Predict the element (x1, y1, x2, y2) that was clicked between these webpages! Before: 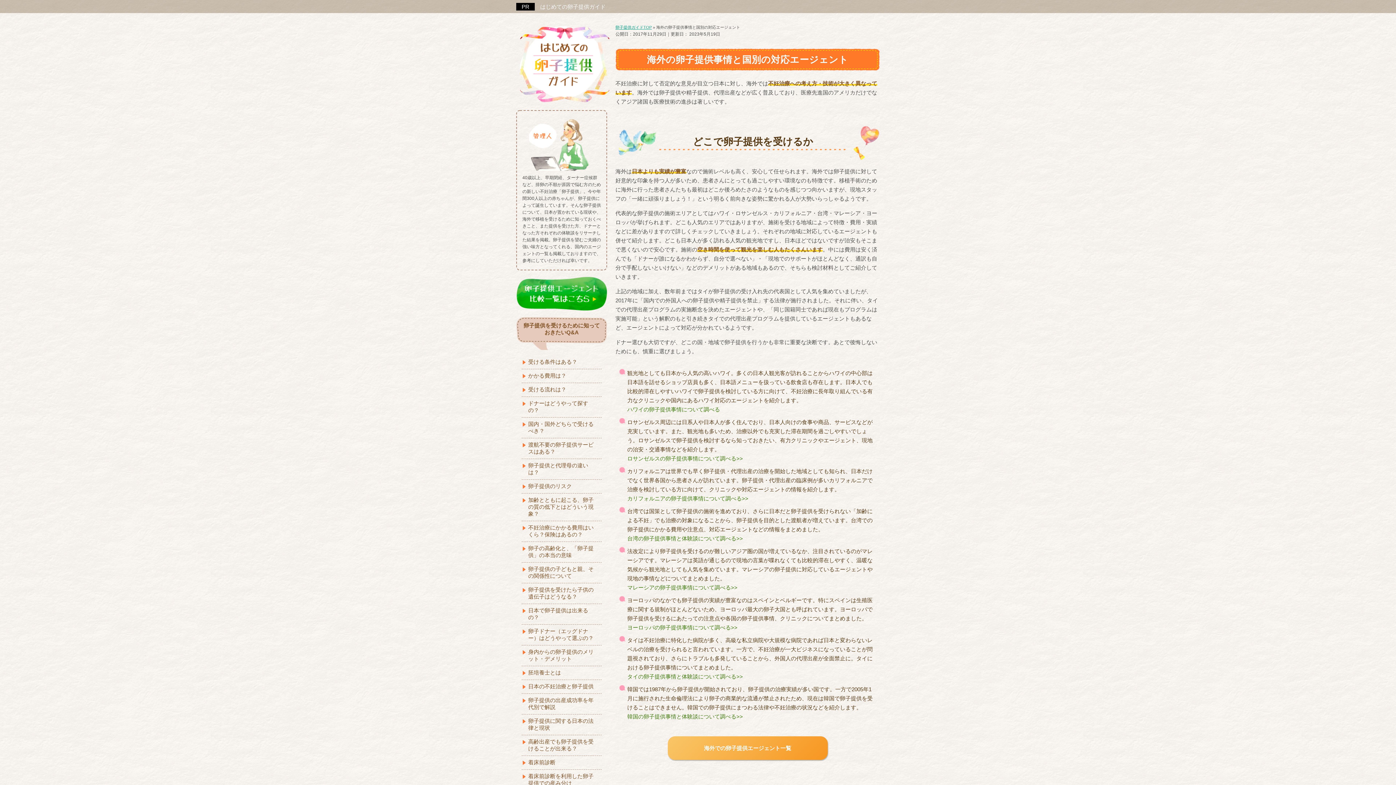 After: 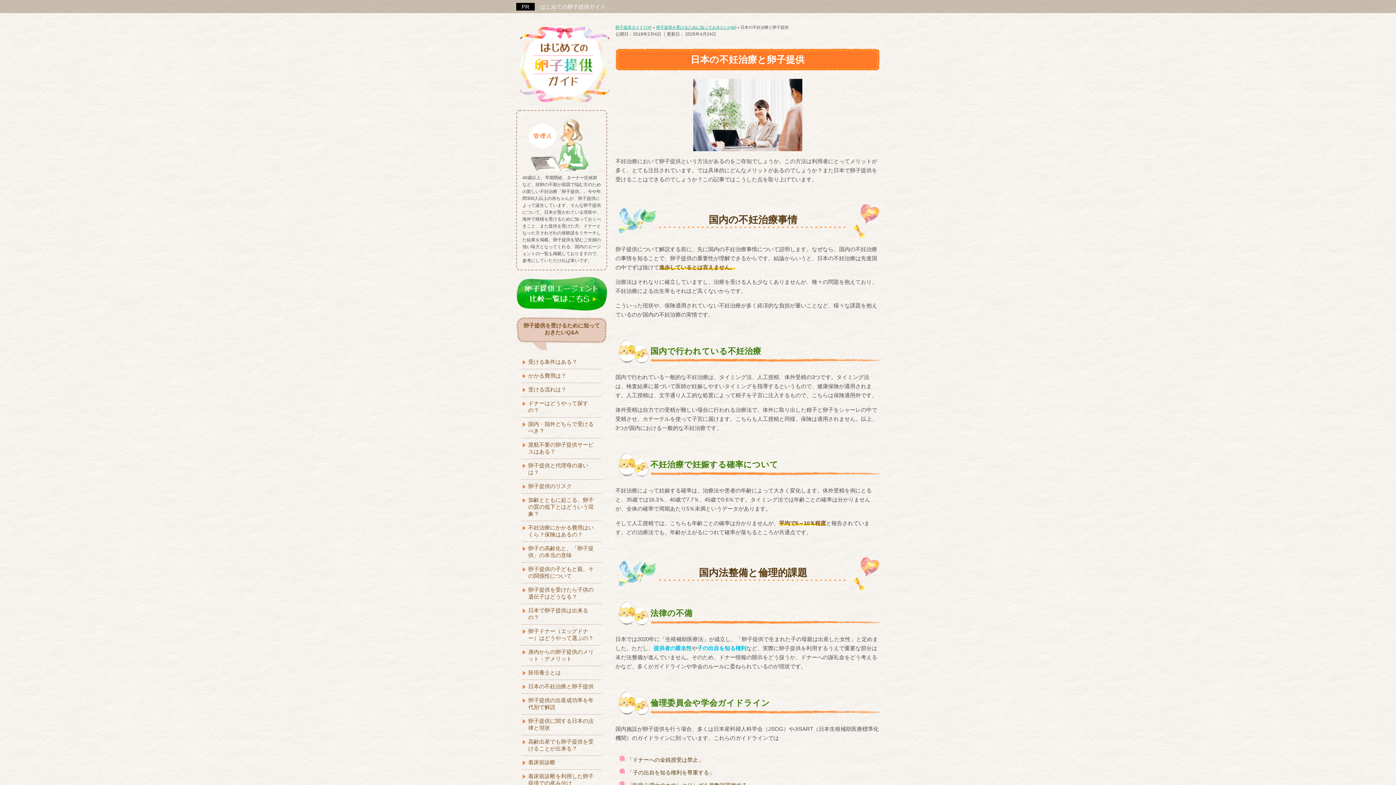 Action: label: 日本の不妊治療と卵子提供 bbox: (521, 680, 601, 693)